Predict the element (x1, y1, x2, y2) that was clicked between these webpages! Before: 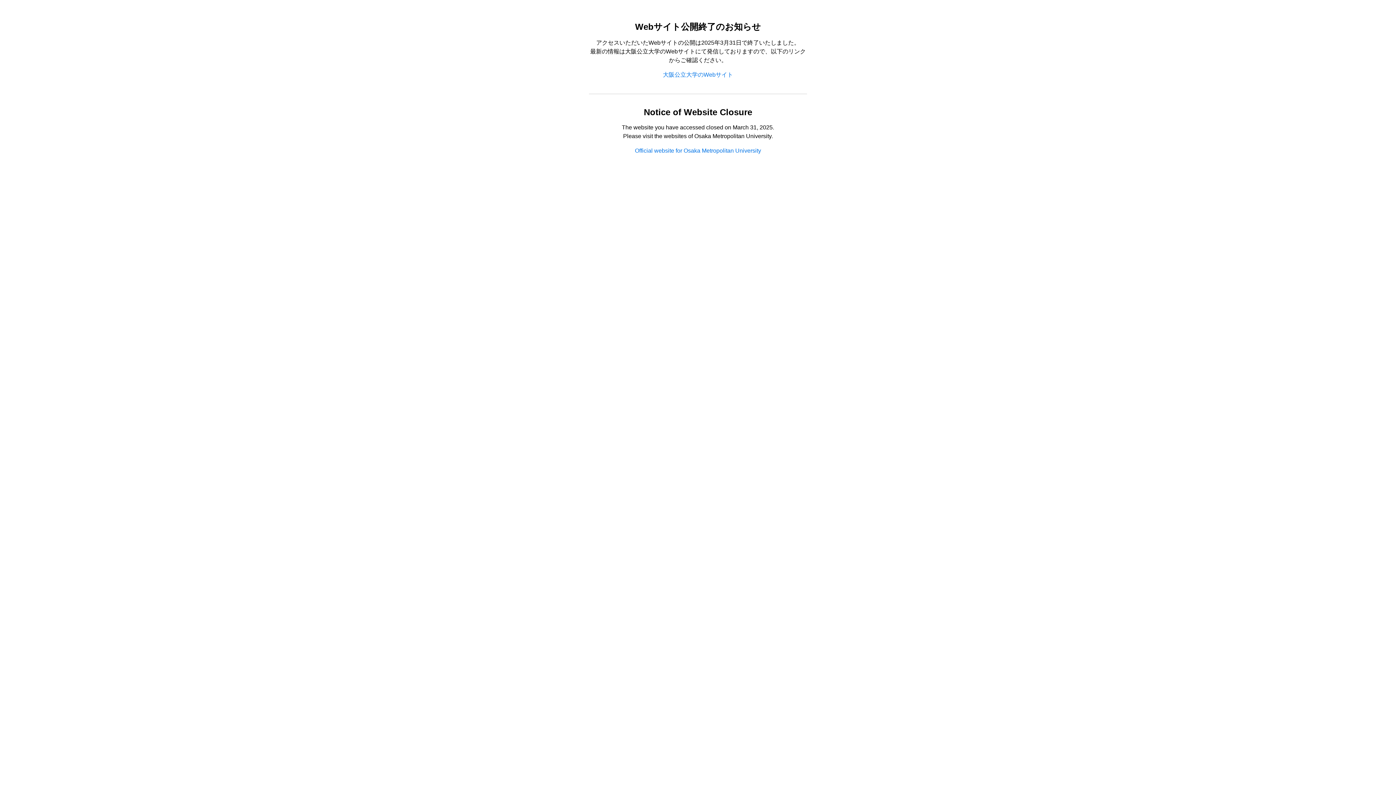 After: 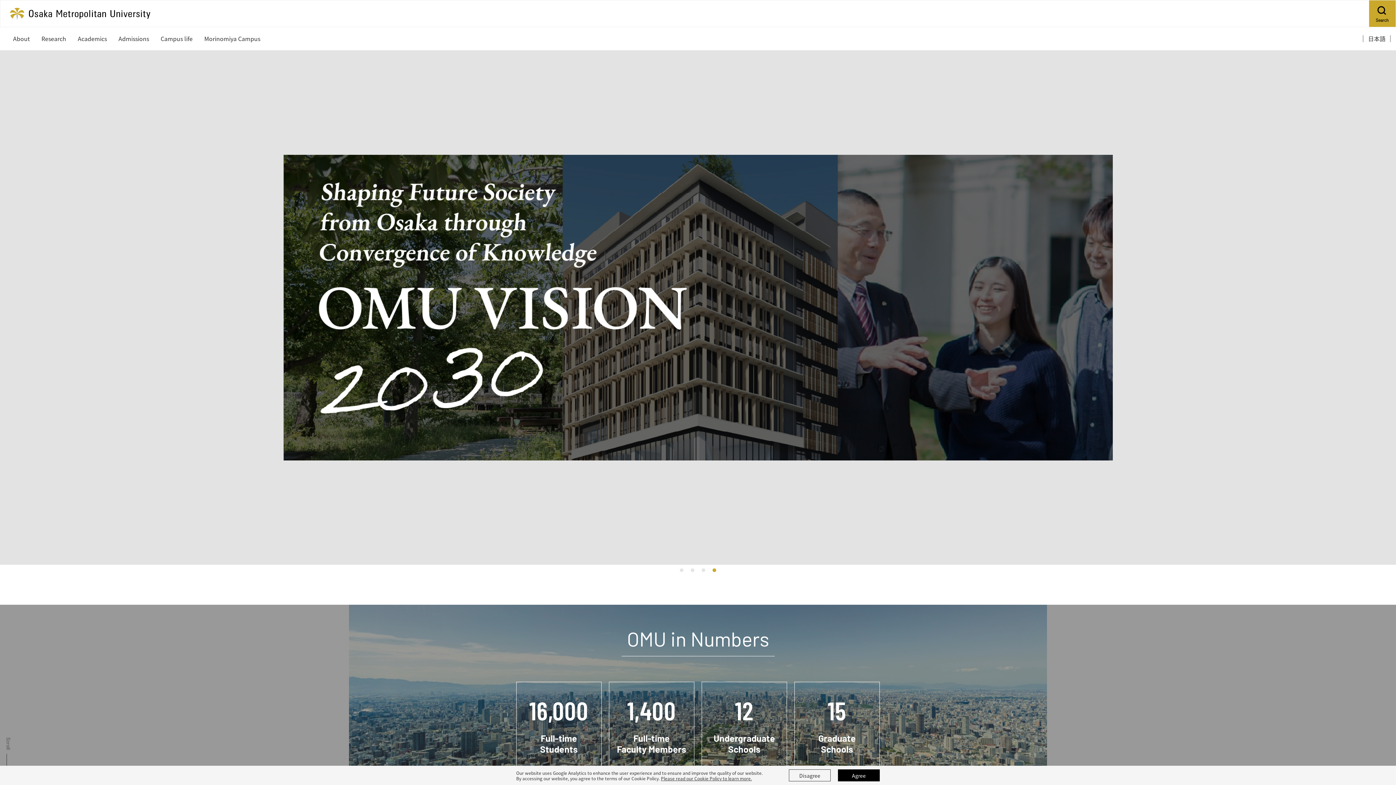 Action: label: Official website for Osaka Metropolitan University bbox: (635, 147, 761, 153)